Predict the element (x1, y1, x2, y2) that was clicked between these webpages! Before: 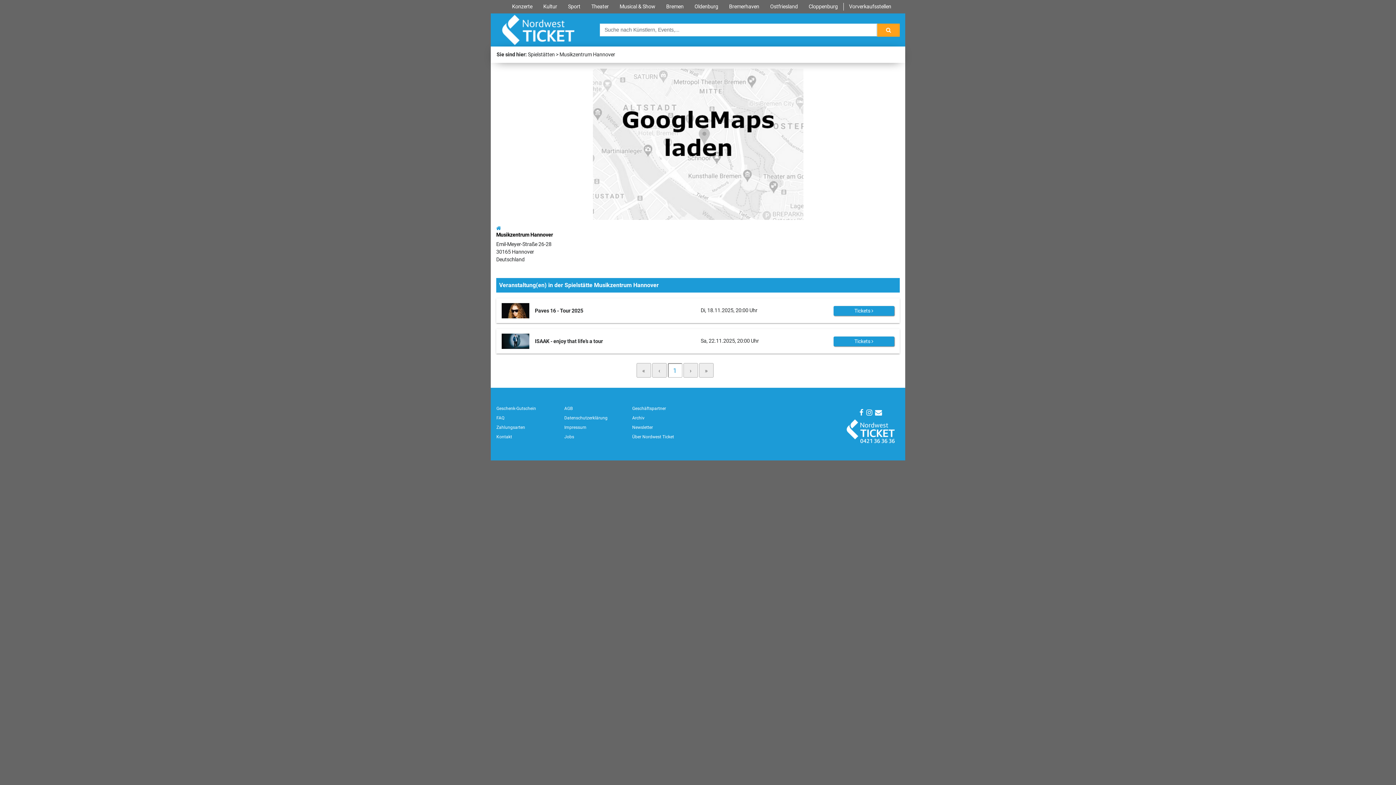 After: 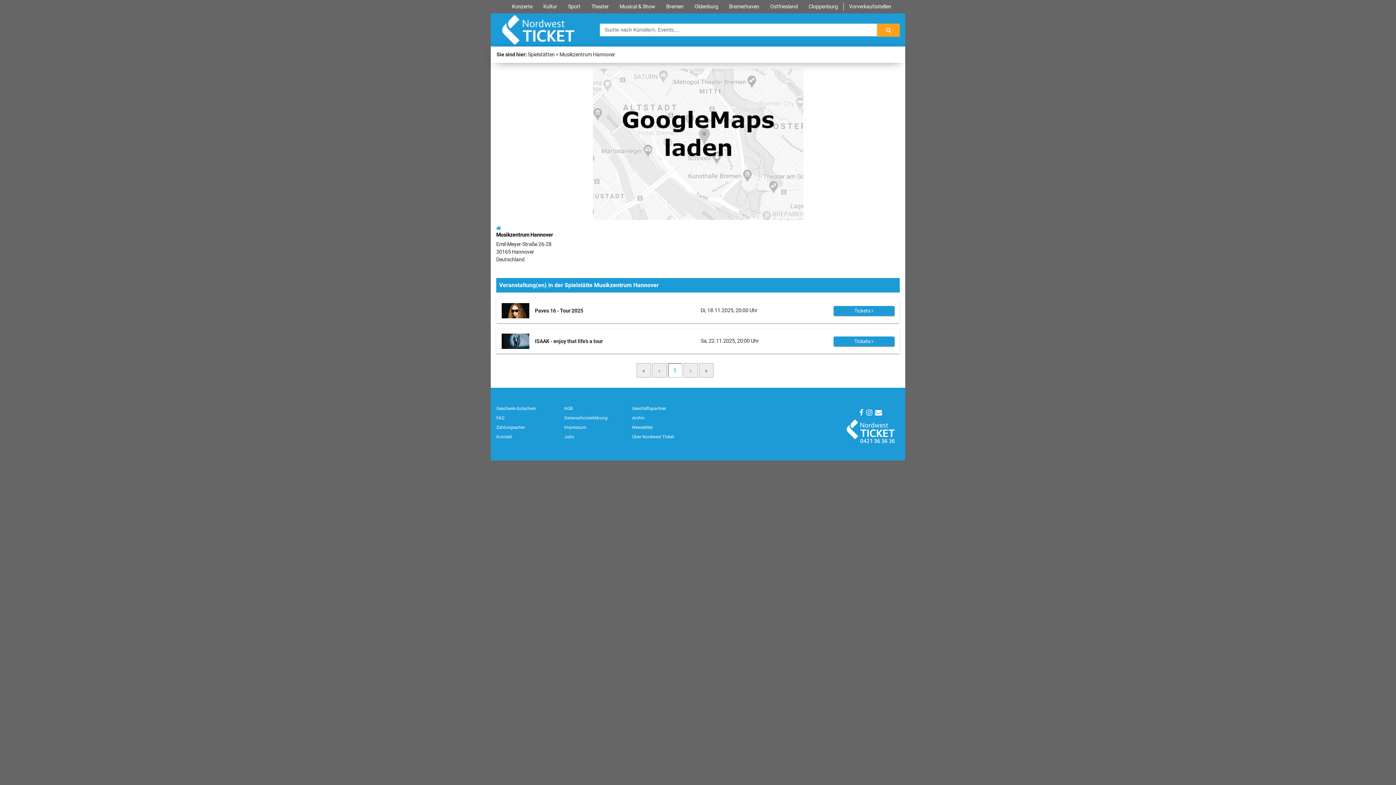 Action: bbox: (875, 409, 882, 416)